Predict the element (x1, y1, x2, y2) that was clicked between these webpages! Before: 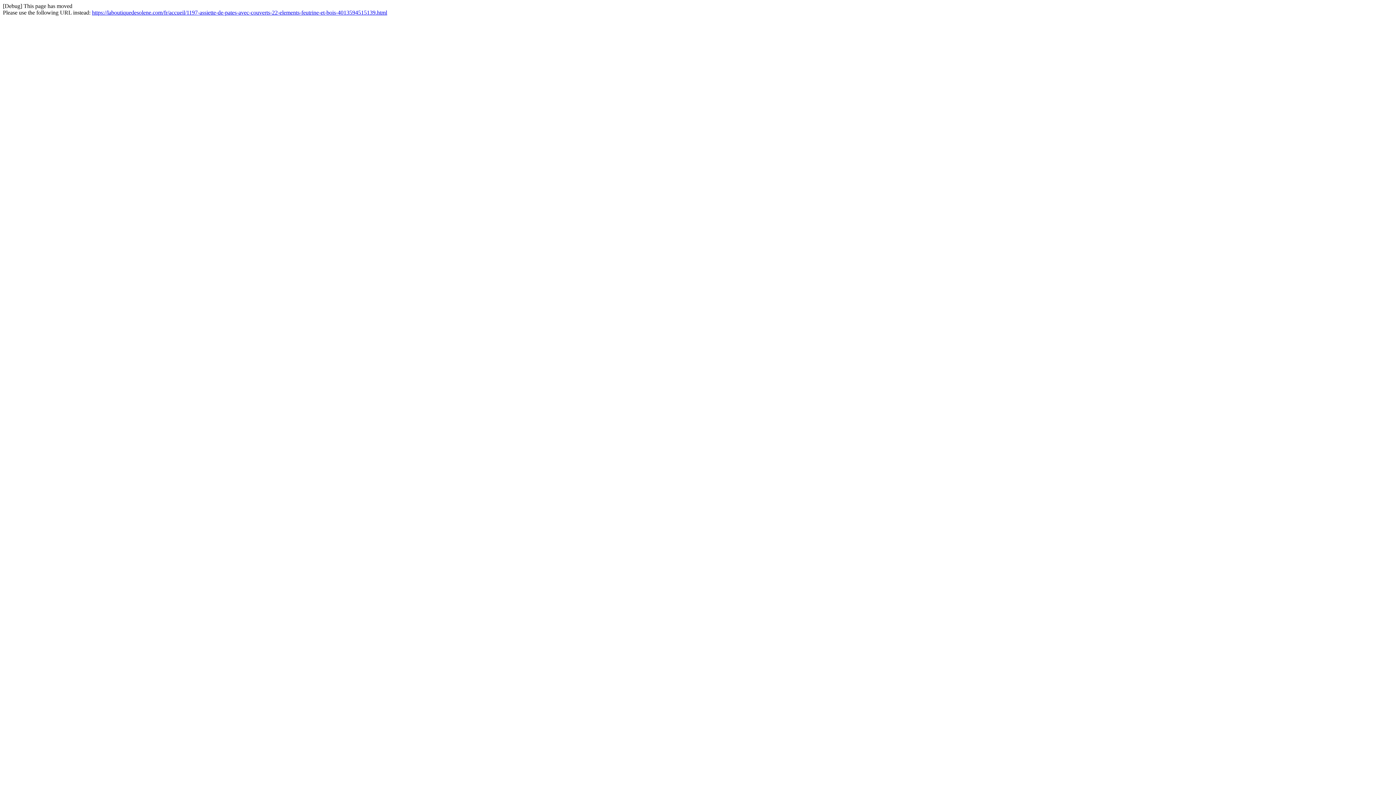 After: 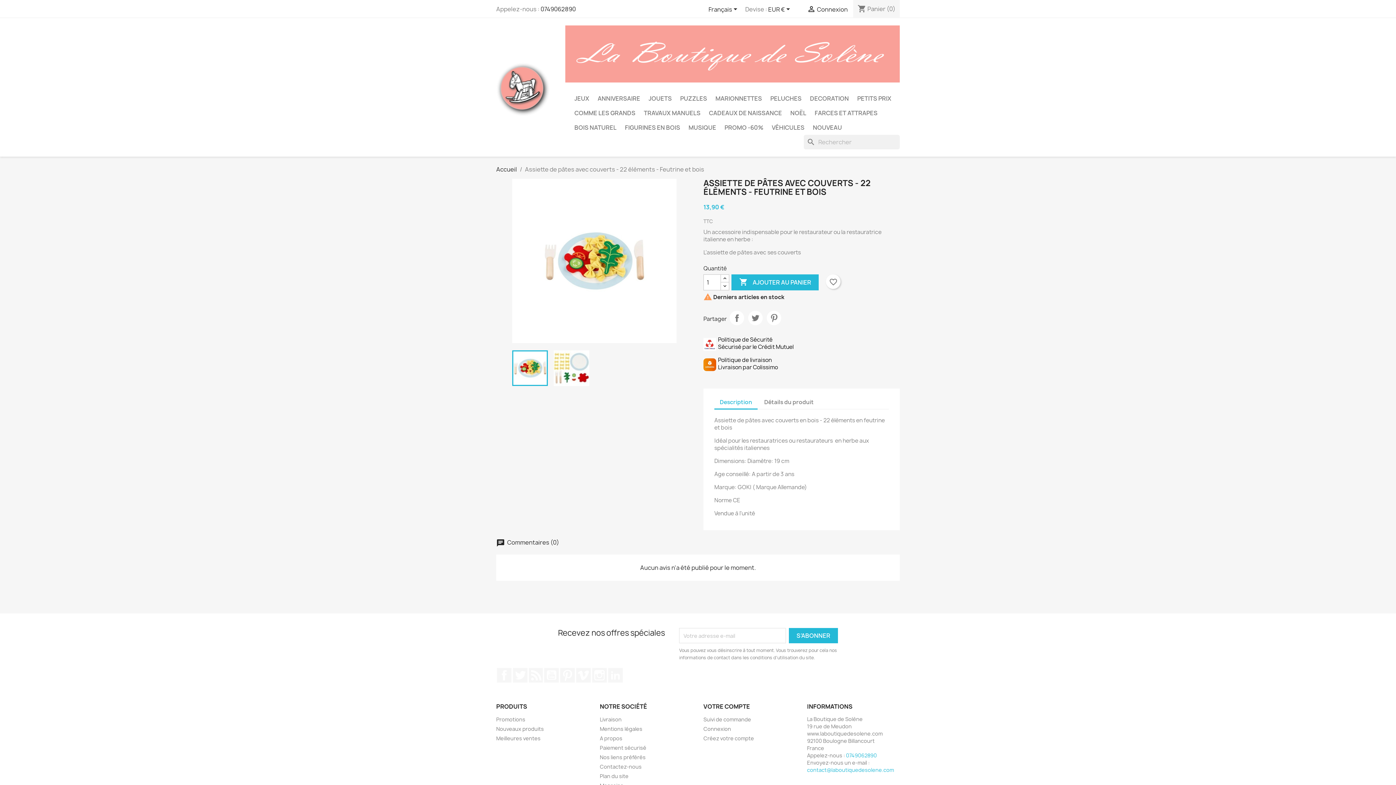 Action: label: https://laboutiquedesolene.com/fr/accueil/1197-assiette-de-pates-avec-couverts-22-elements-feutrine-et-bois-4013594515139.html bbox: (92, 9, 387, 15)